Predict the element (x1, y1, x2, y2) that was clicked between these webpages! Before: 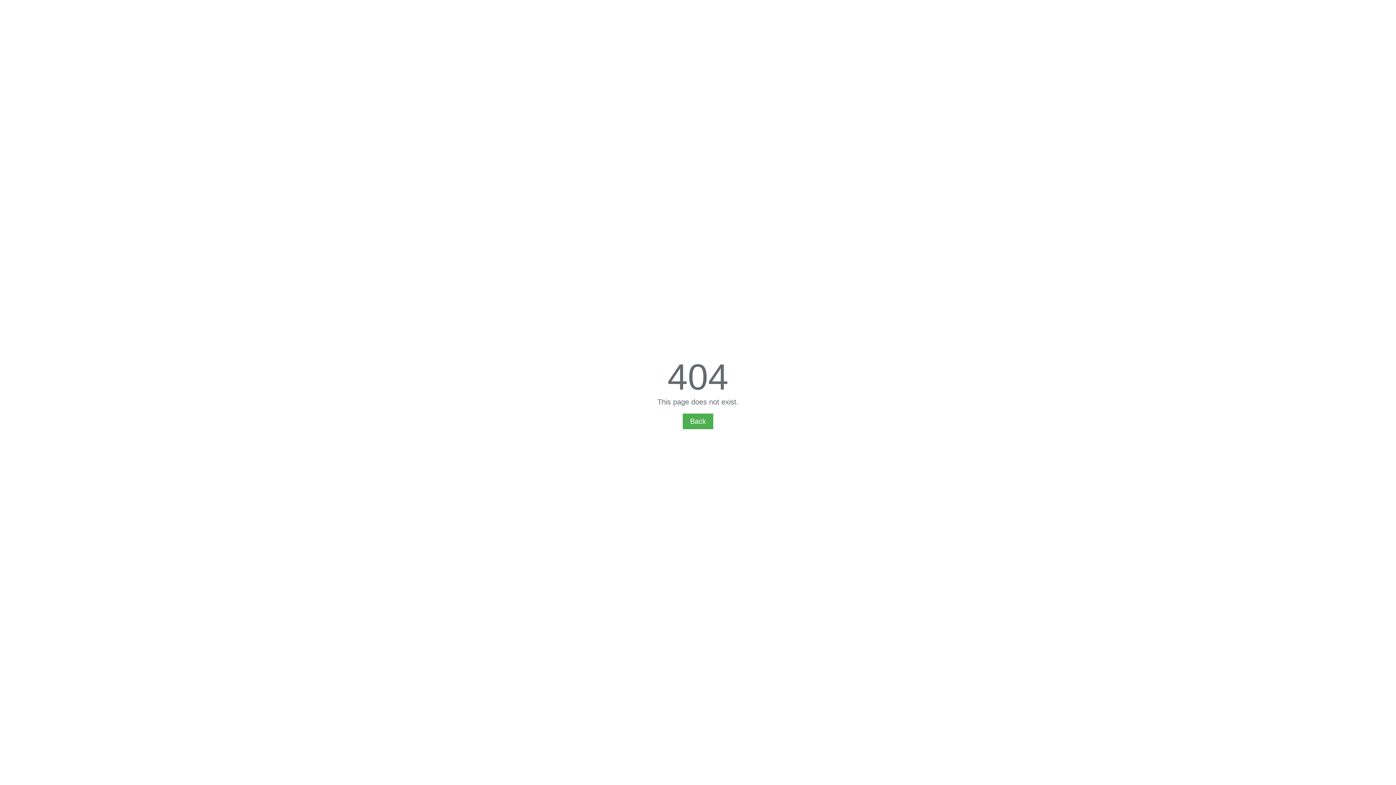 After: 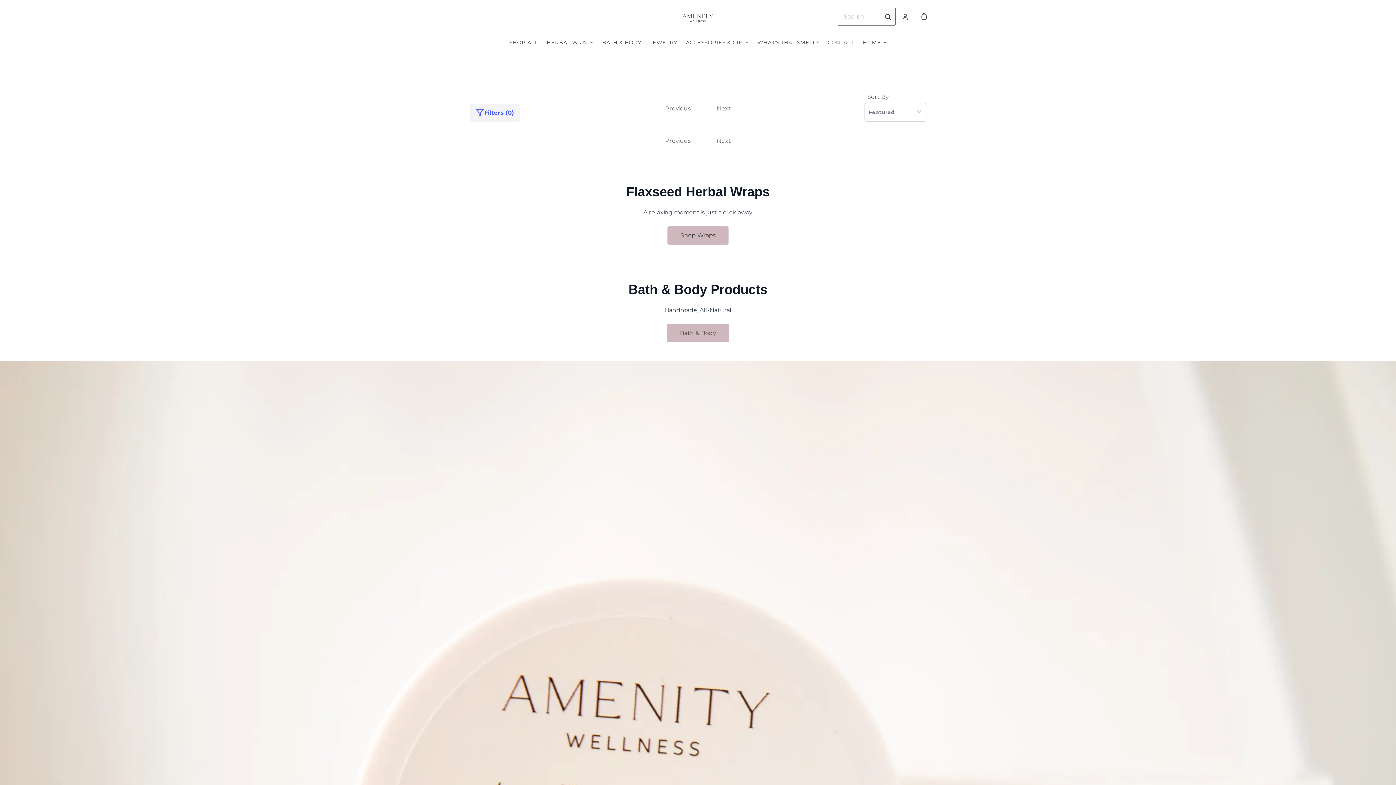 Action: label: Back bbox: (682, 413, 713, 429)